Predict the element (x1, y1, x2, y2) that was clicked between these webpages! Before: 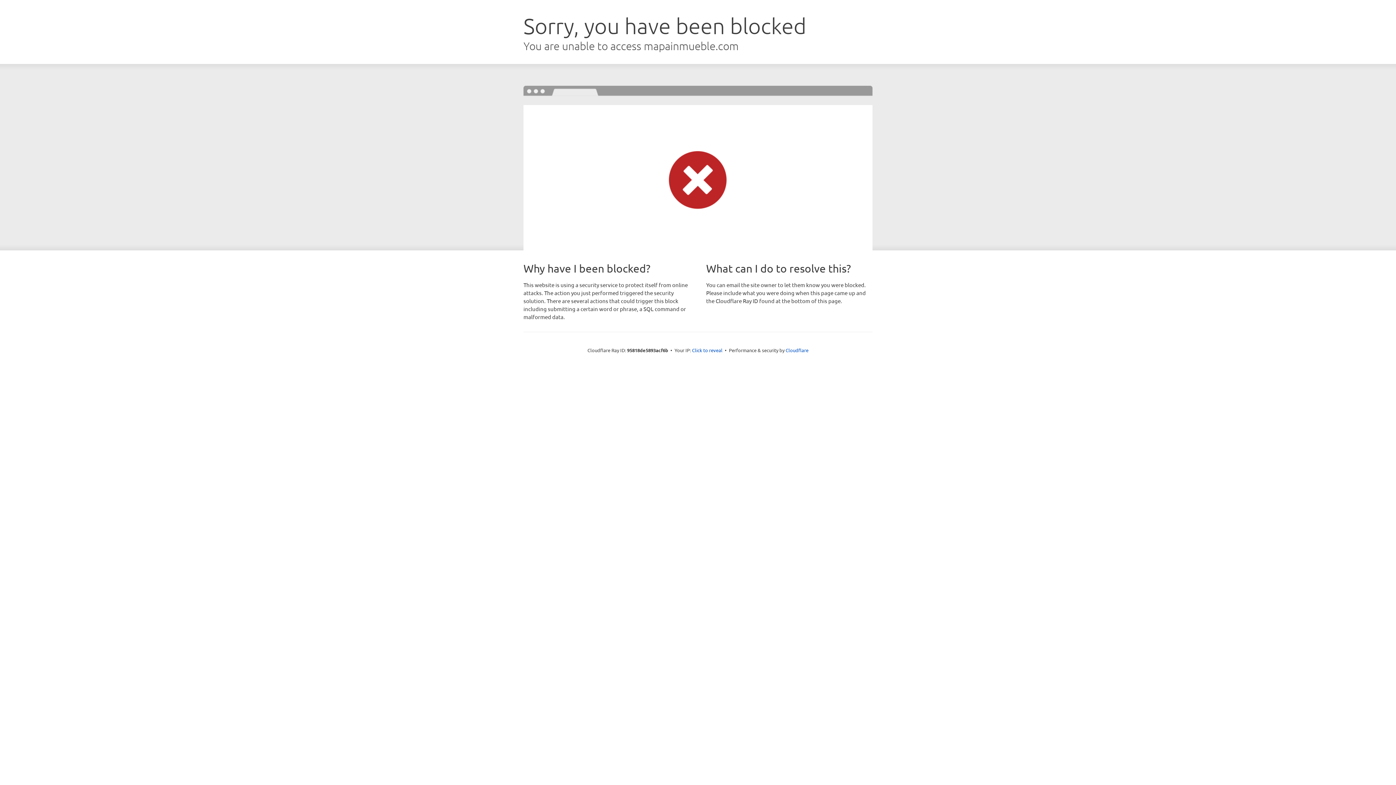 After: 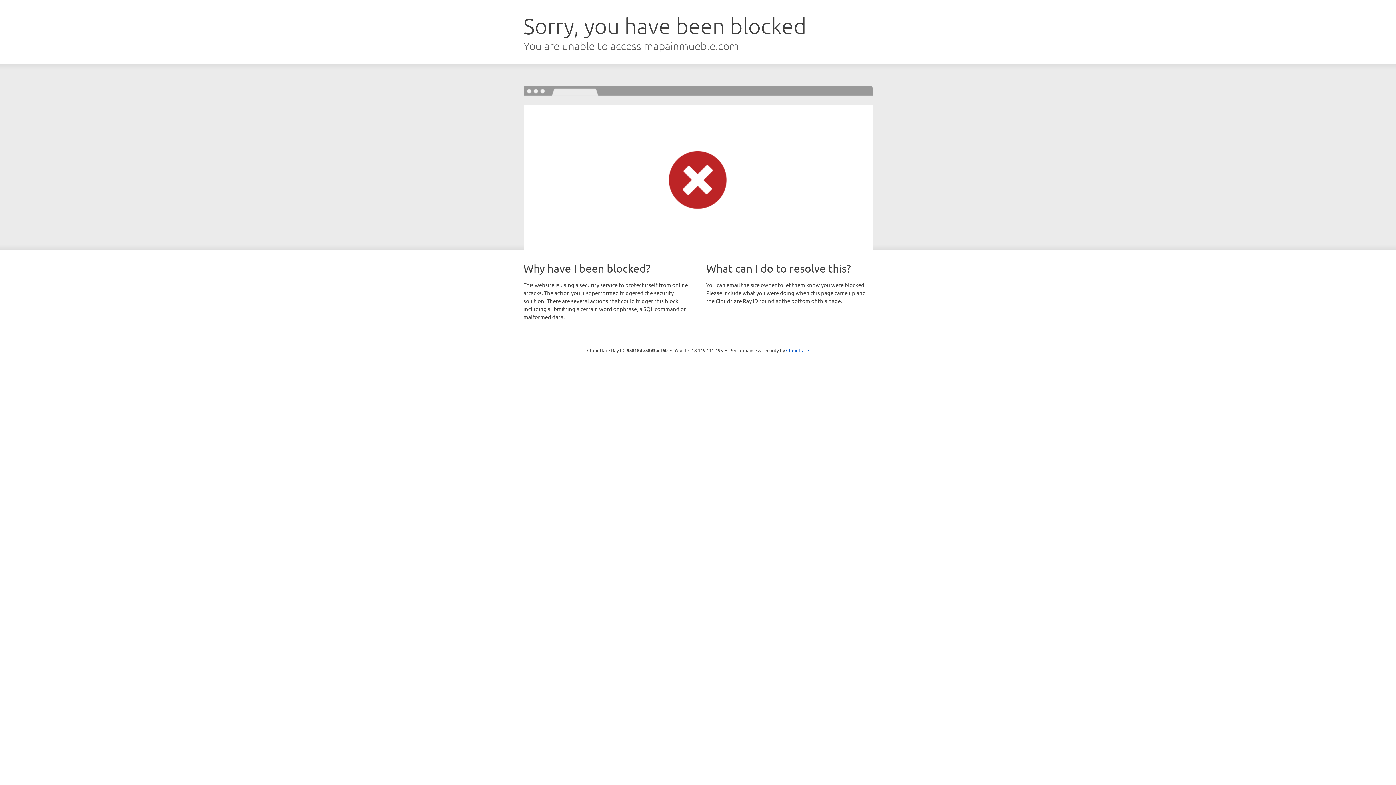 Action: bbox: (692, 346, 722, 353) label: Click to reveal